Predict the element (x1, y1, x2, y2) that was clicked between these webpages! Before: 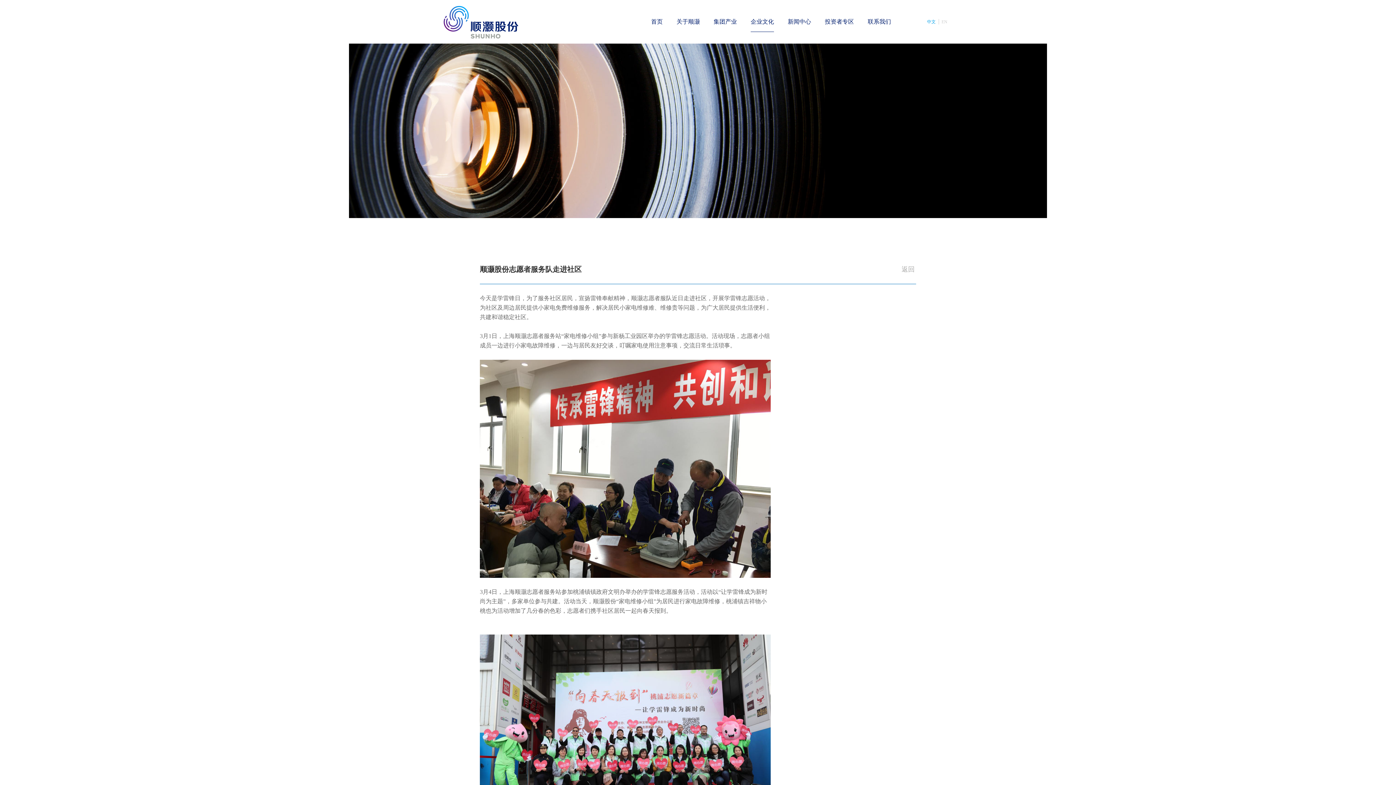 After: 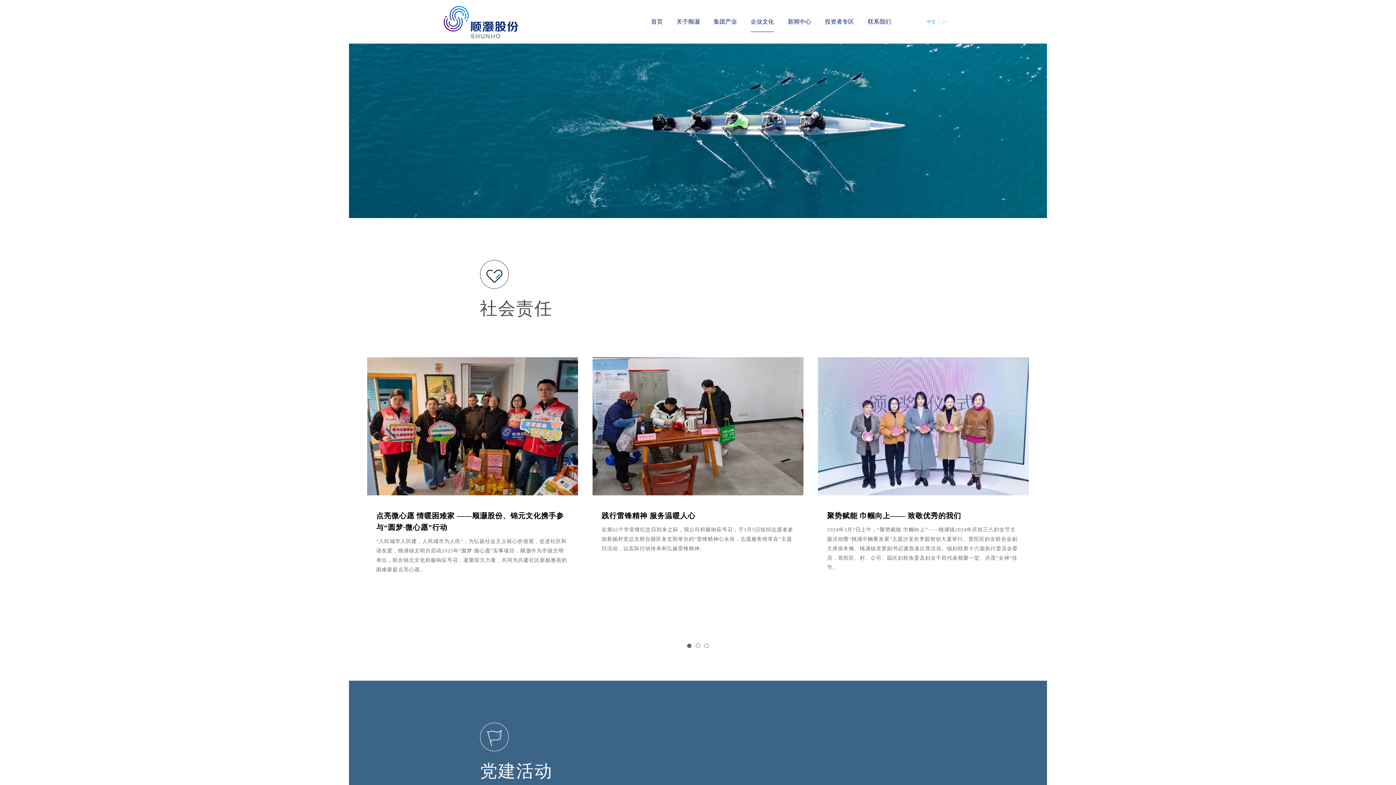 Action: bbox: (750, 11, 774, 32) label: 企业文化